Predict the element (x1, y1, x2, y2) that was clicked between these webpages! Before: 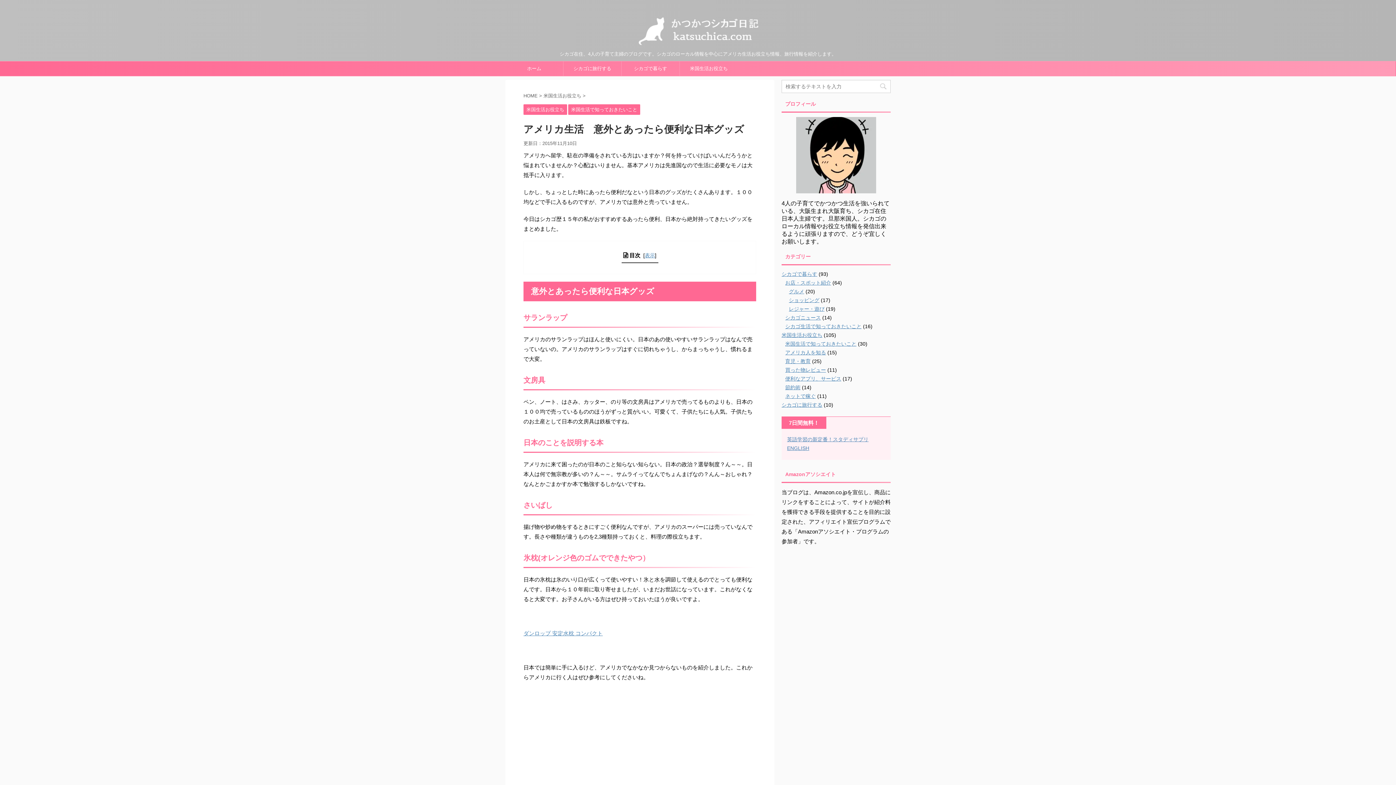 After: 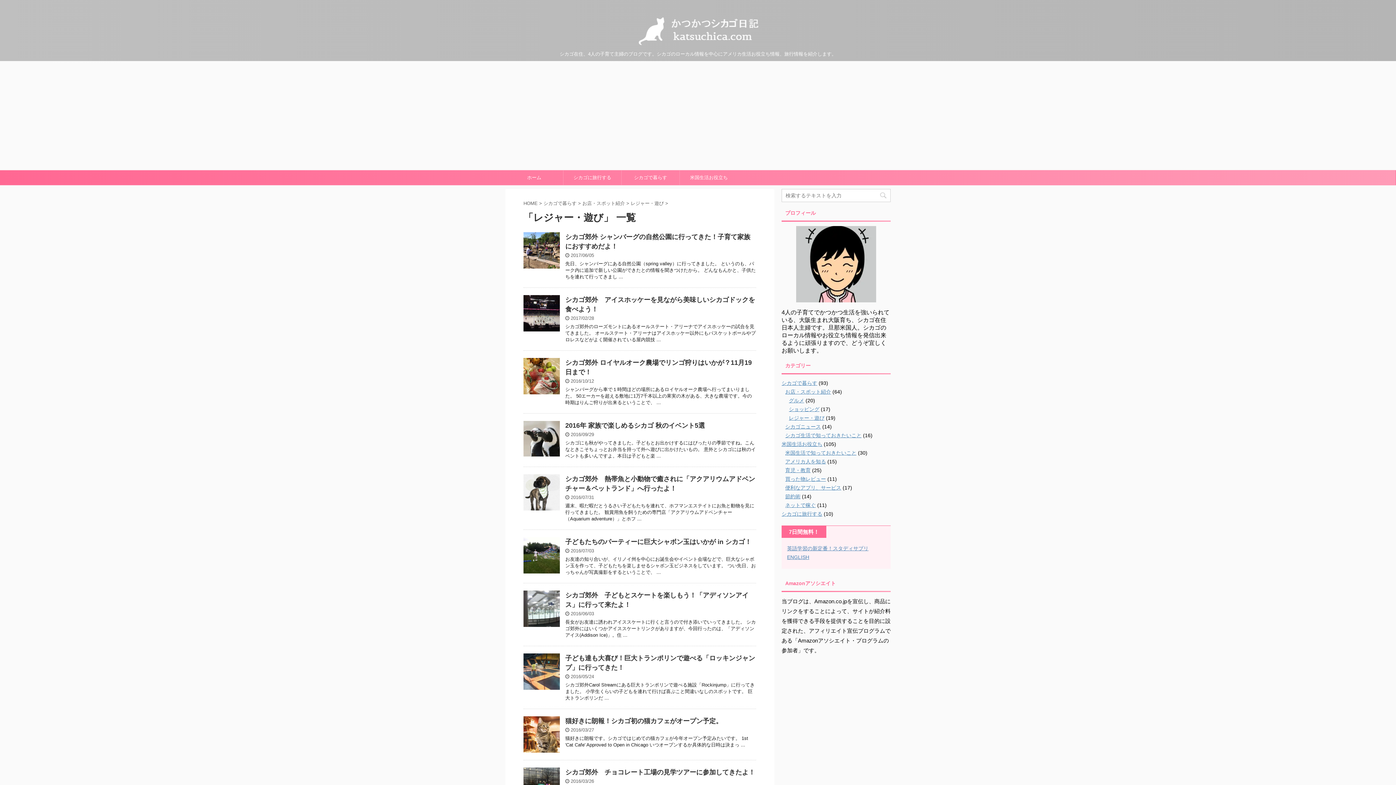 Action: label: レジャー・遊び bbox: (789, 306, 824, 312)